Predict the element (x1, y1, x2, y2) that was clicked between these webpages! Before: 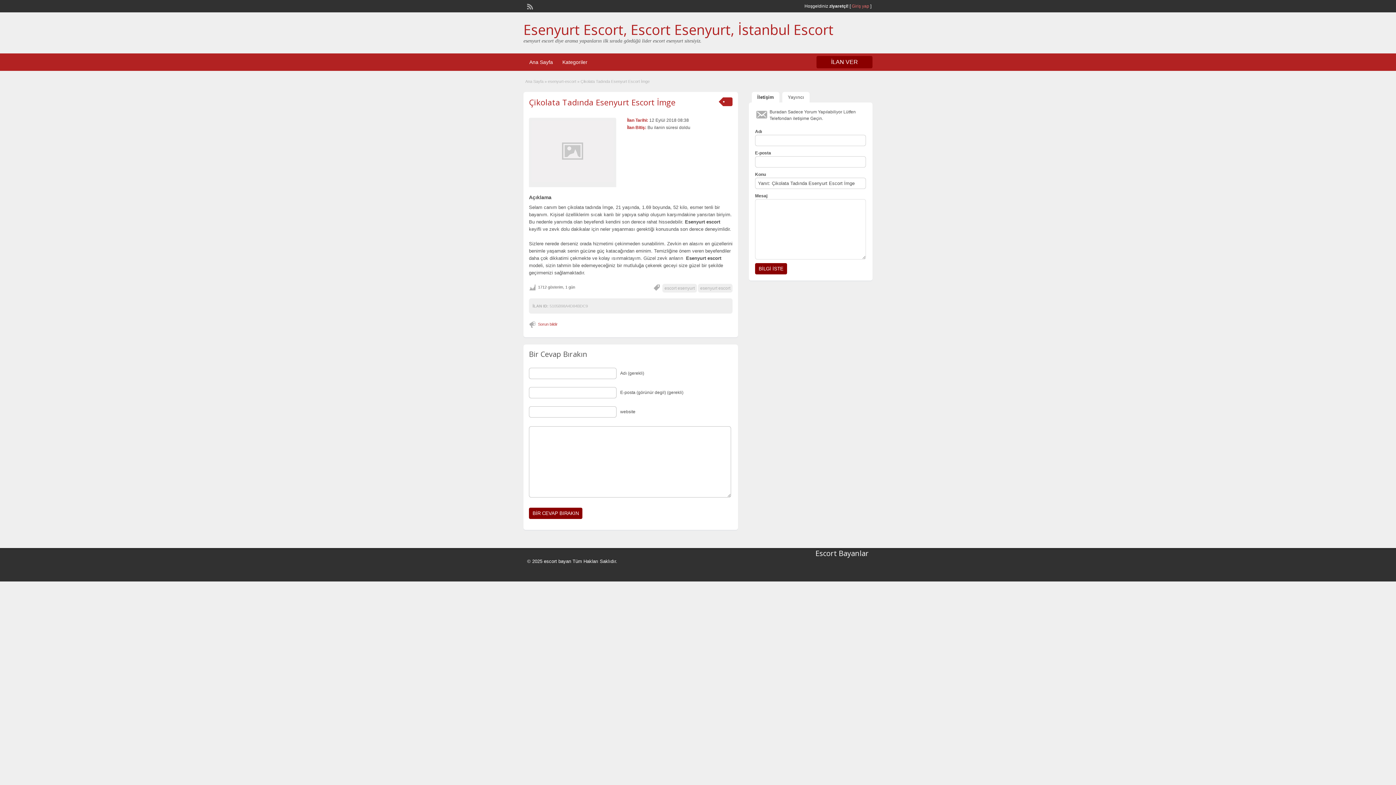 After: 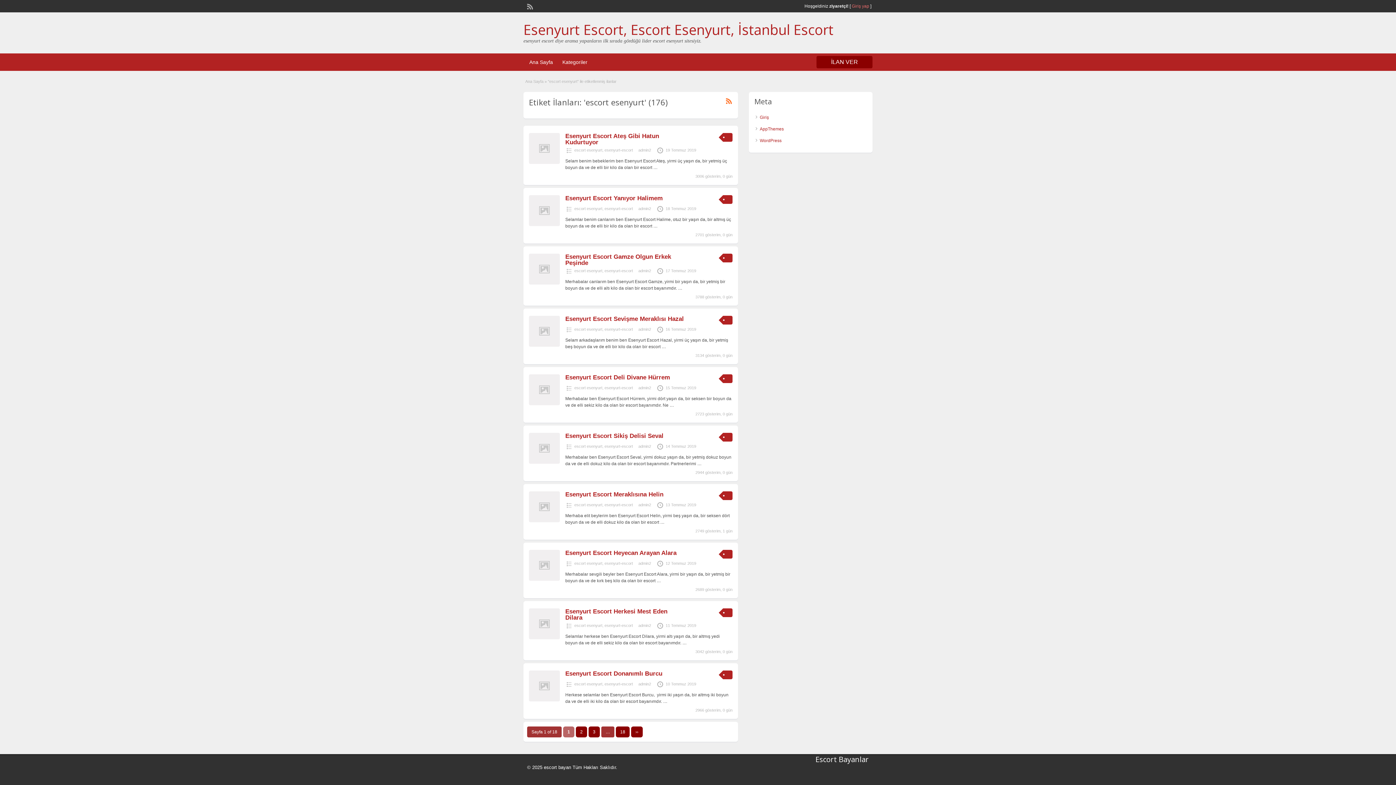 Action: bbox: (662, 283, 697, 292) label: escort esenyurt